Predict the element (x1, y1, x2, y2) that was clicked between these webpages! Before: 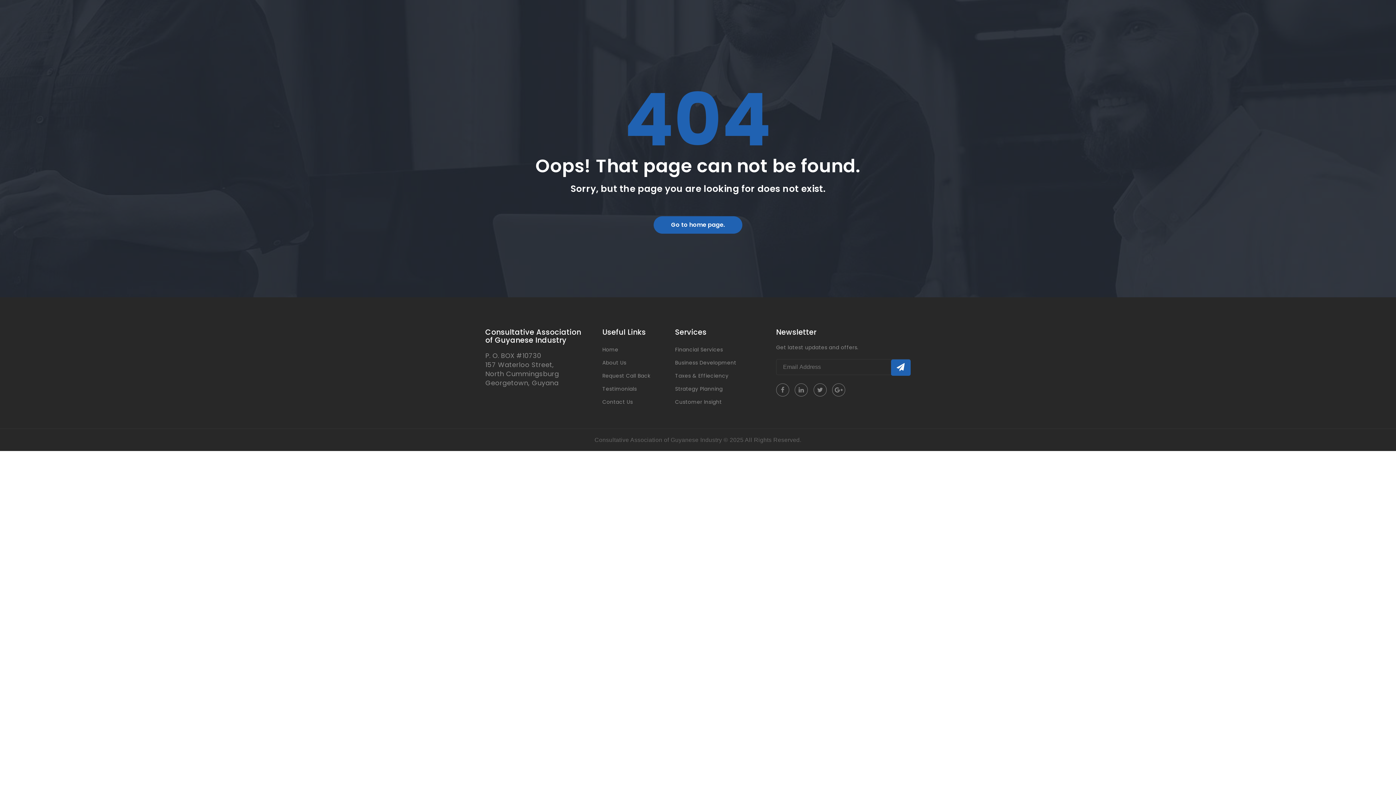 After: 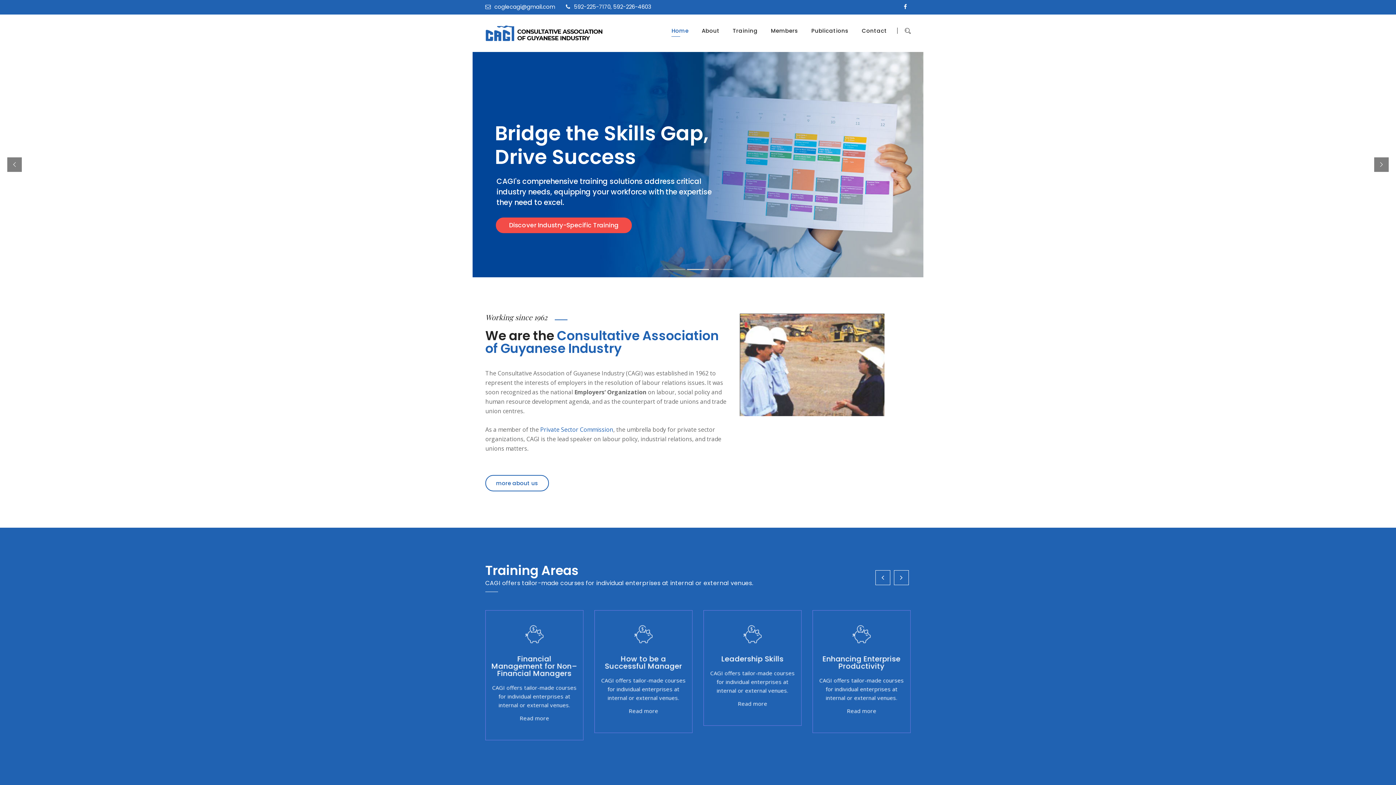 Action: label: Go to home page. bbox: (653, 216, 742, 233)